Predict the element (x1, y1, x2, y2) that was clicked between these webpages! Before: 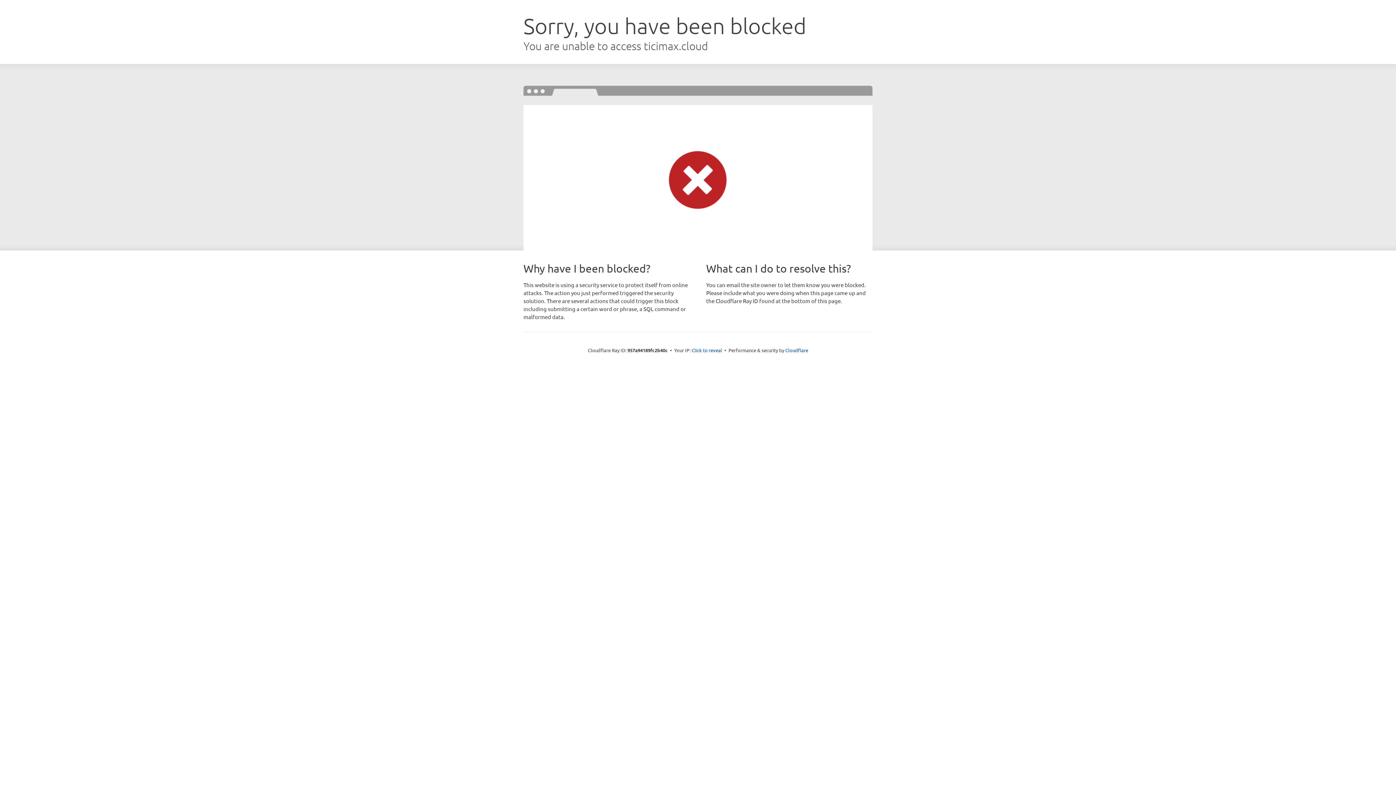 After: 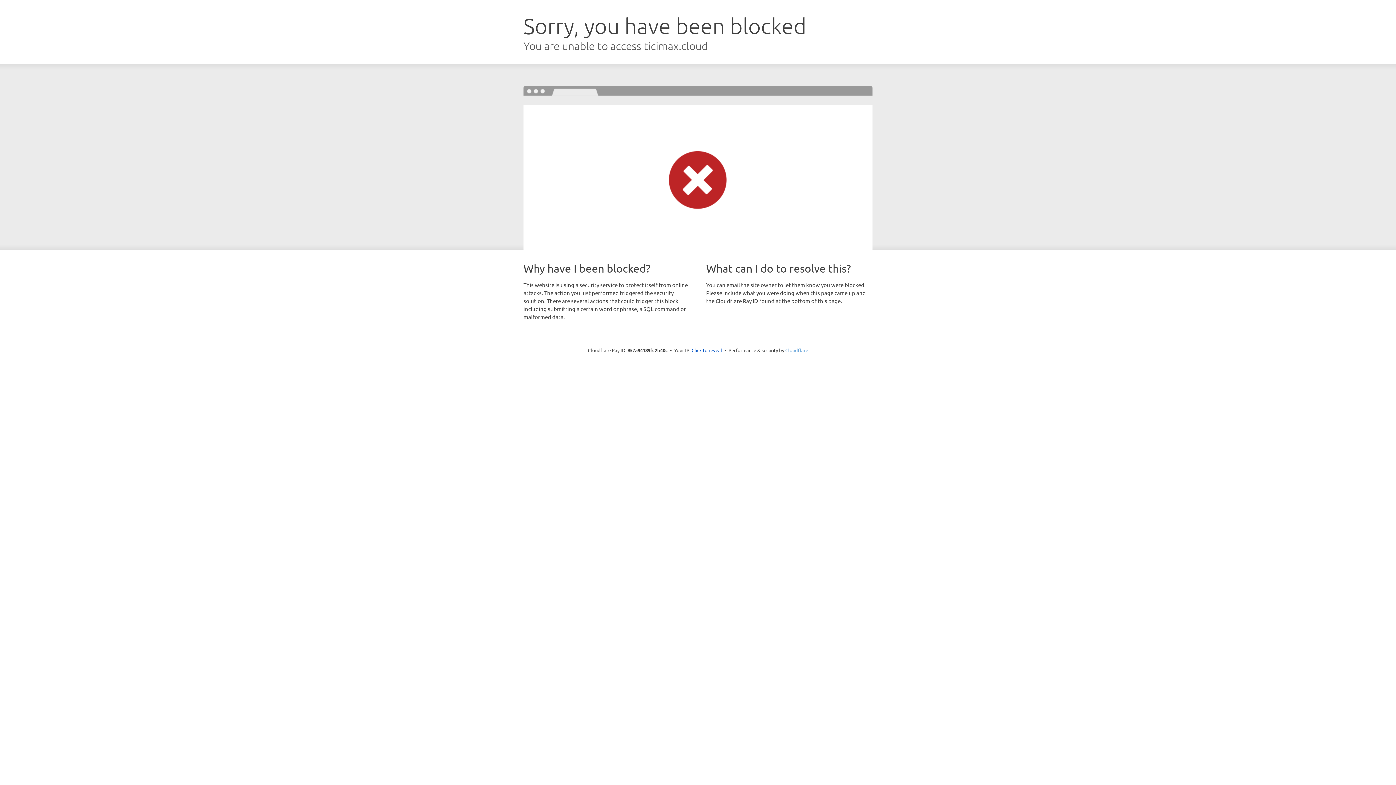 Action: bbox: (785, 347, 808, 353) label: Cloudflare